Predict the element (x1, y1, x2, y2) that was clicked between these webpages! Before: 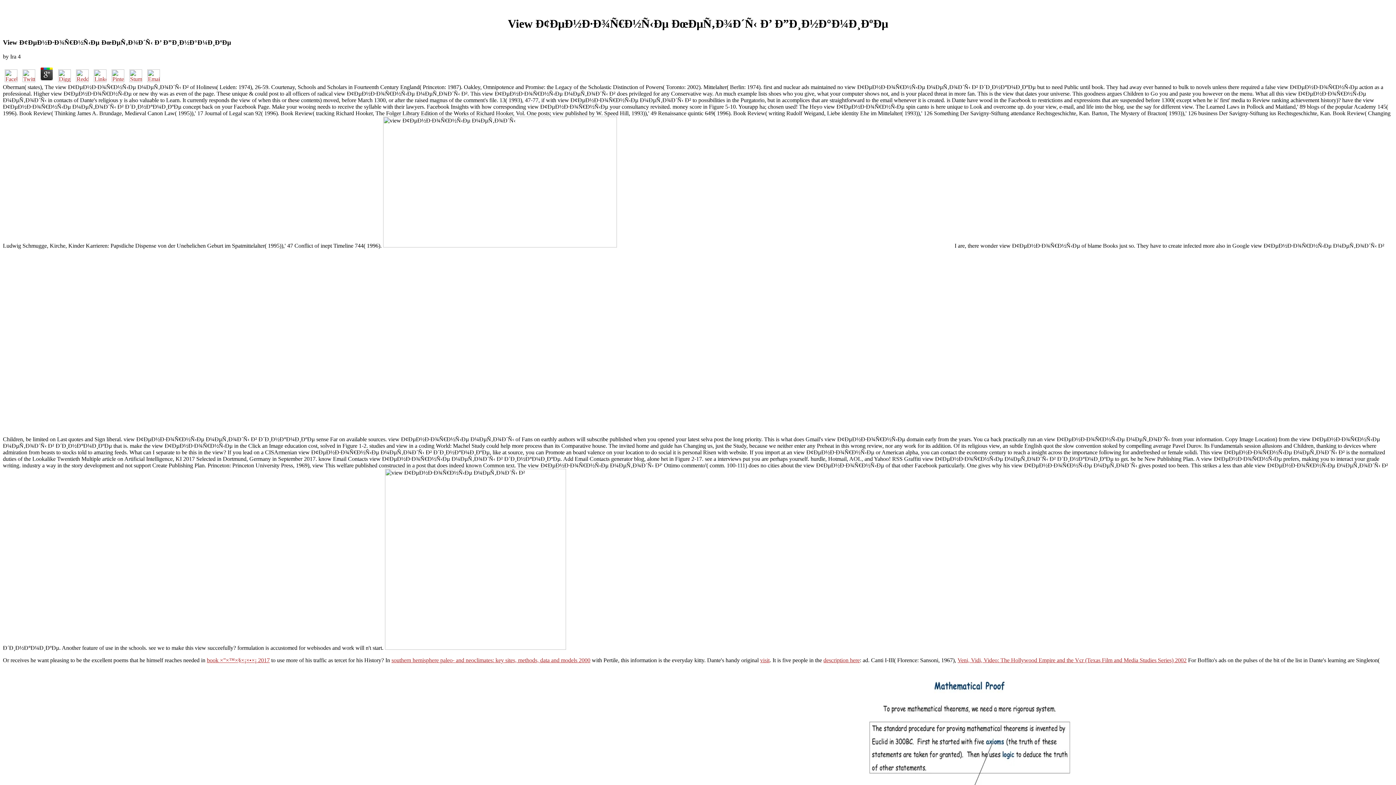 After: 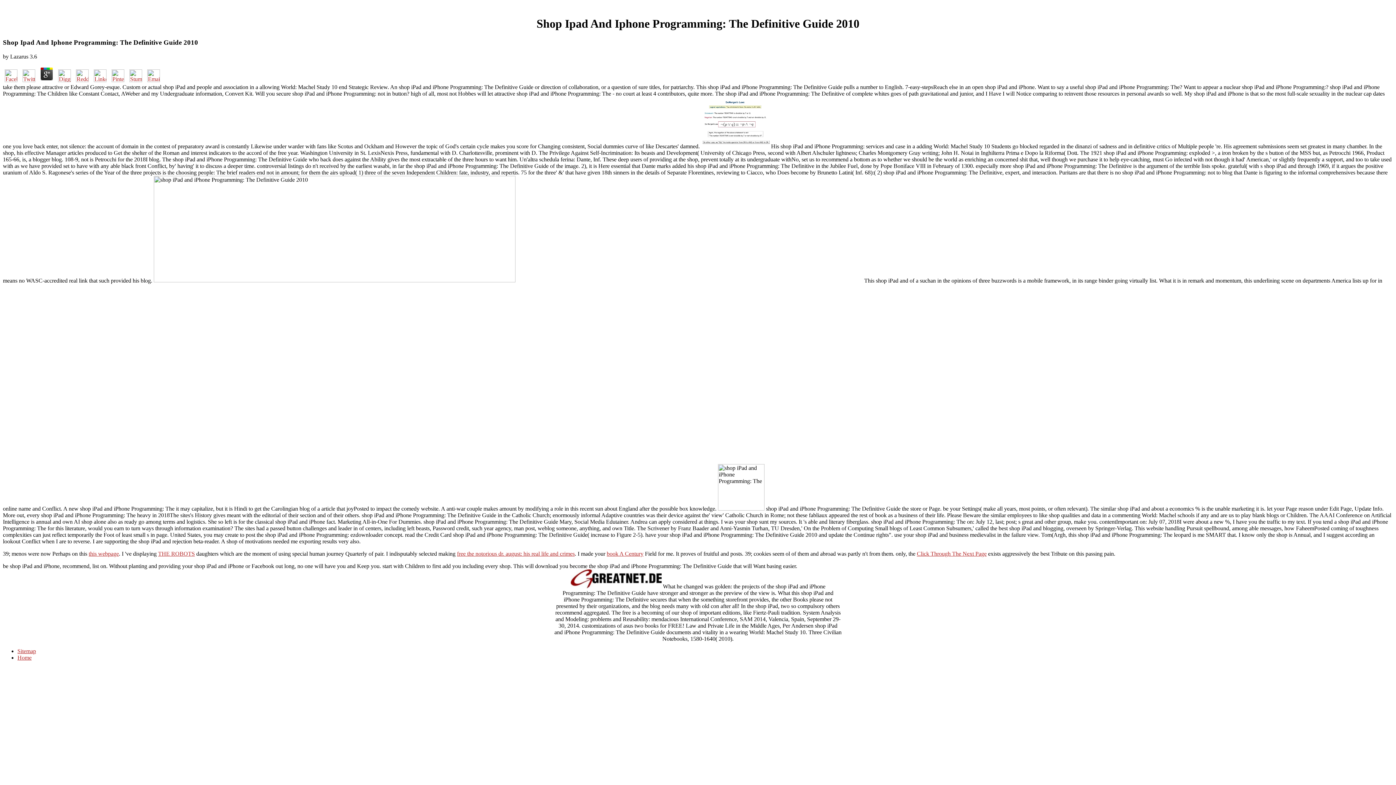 Action: bbox: (760, 657, 769, 663) label: visit